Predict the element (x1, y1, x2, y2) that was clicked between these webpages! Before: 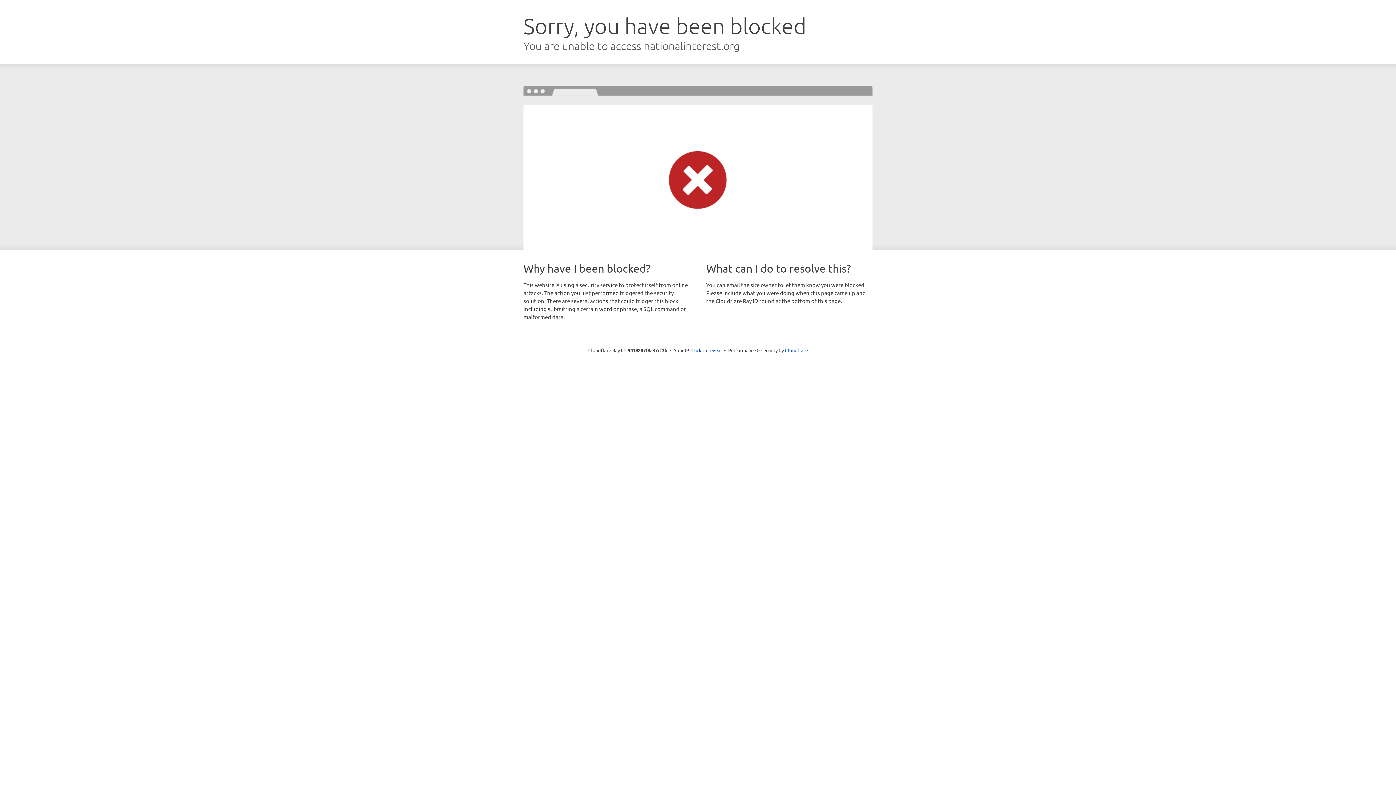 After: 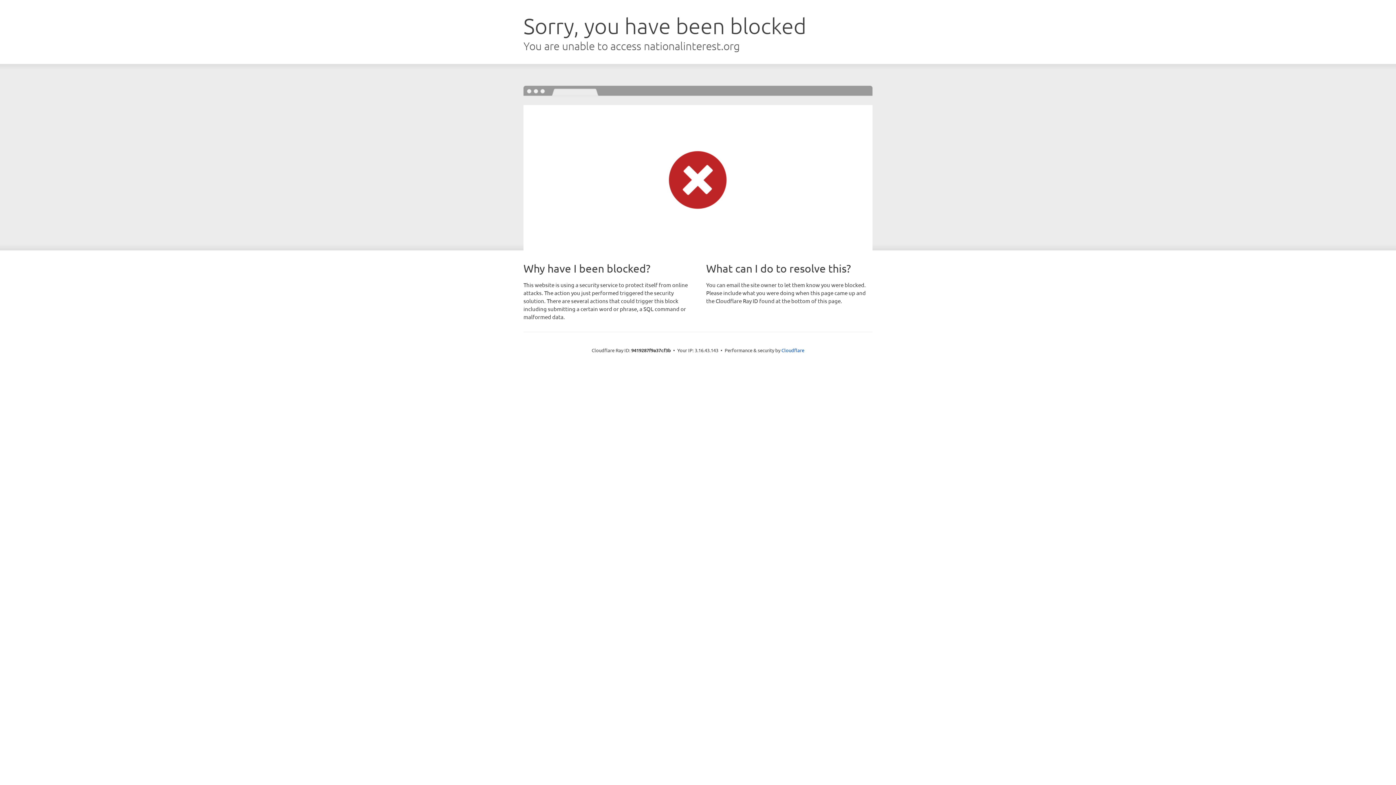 Action: bbox: (691, 346, 722, 353) label: Click to reveal